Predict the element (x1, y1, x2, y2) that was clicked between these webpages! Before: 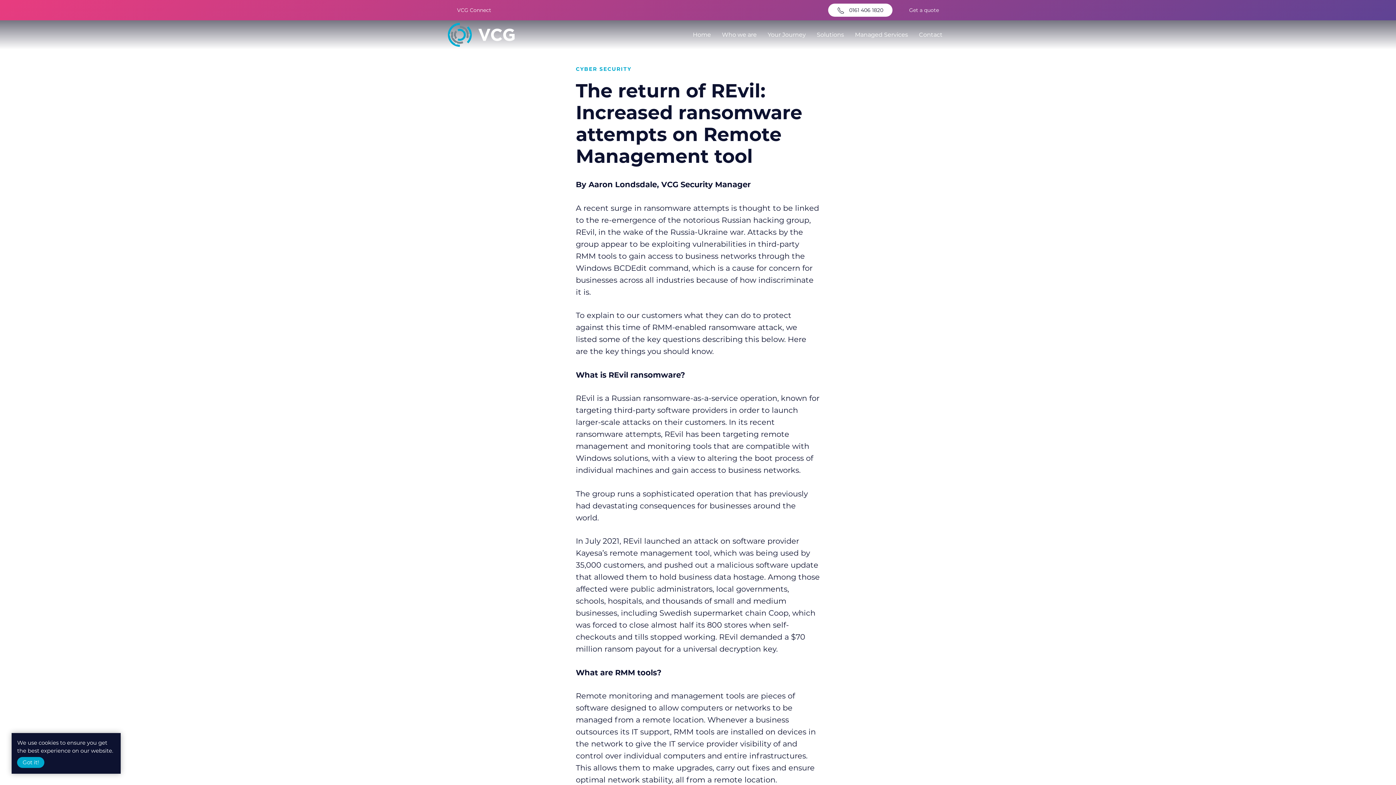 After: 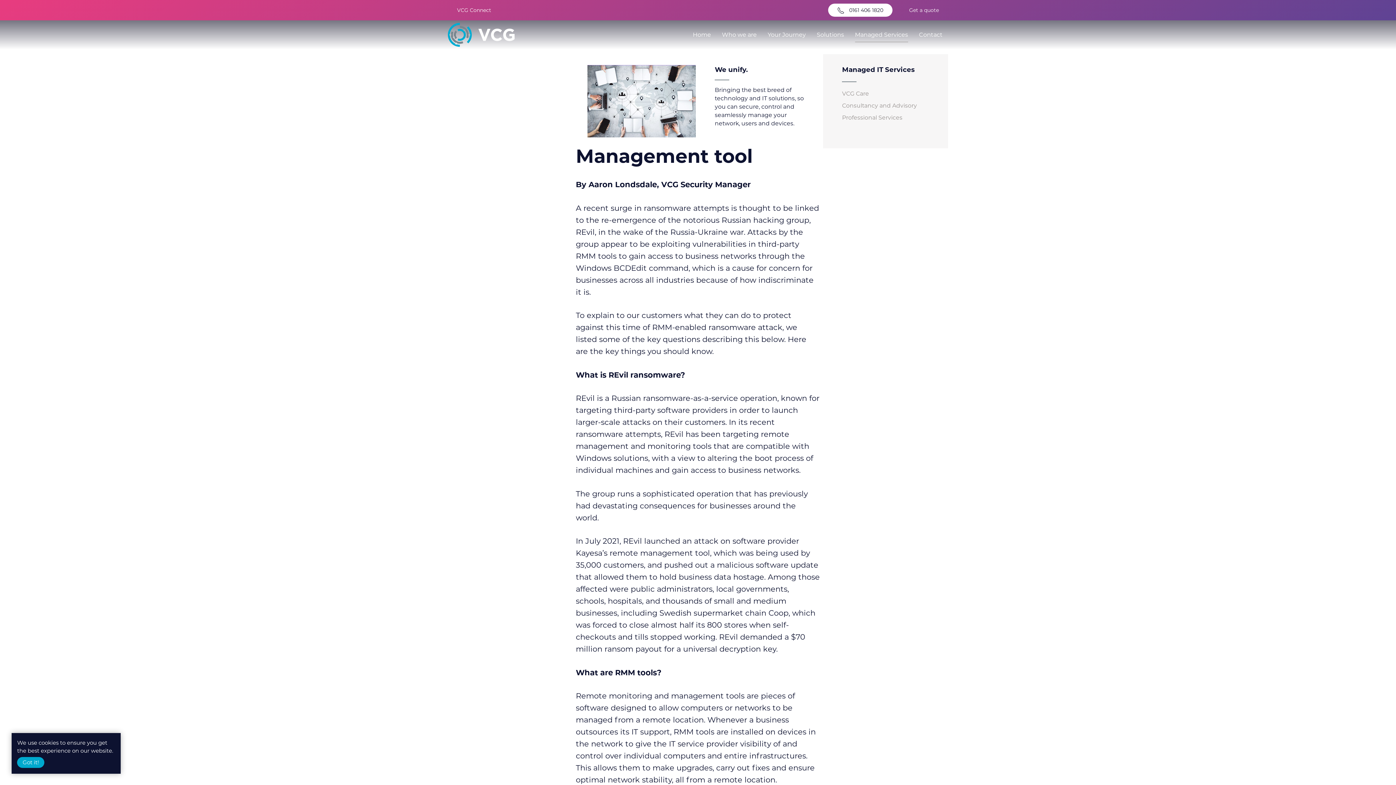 Action: label: Managed Services bbox: (855, 20, 908, 49)